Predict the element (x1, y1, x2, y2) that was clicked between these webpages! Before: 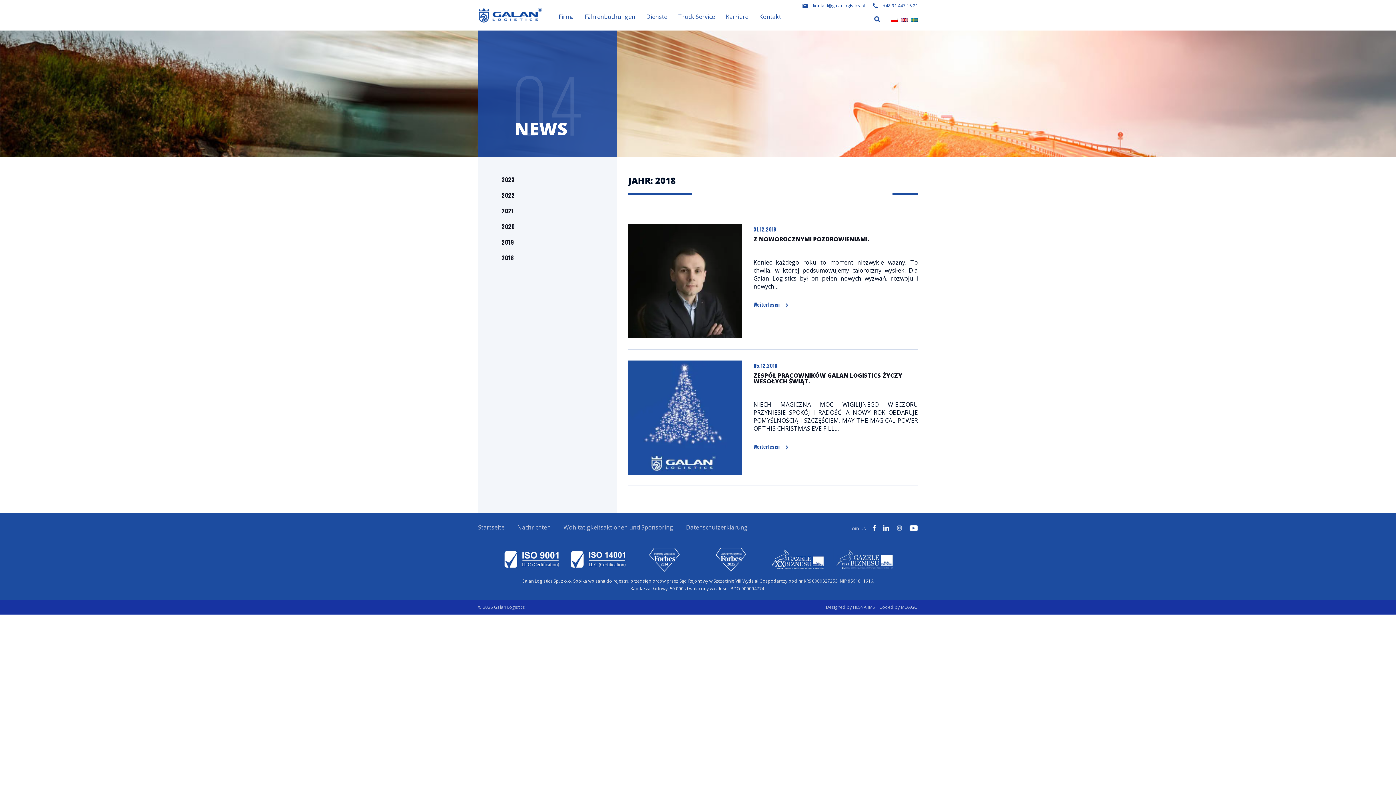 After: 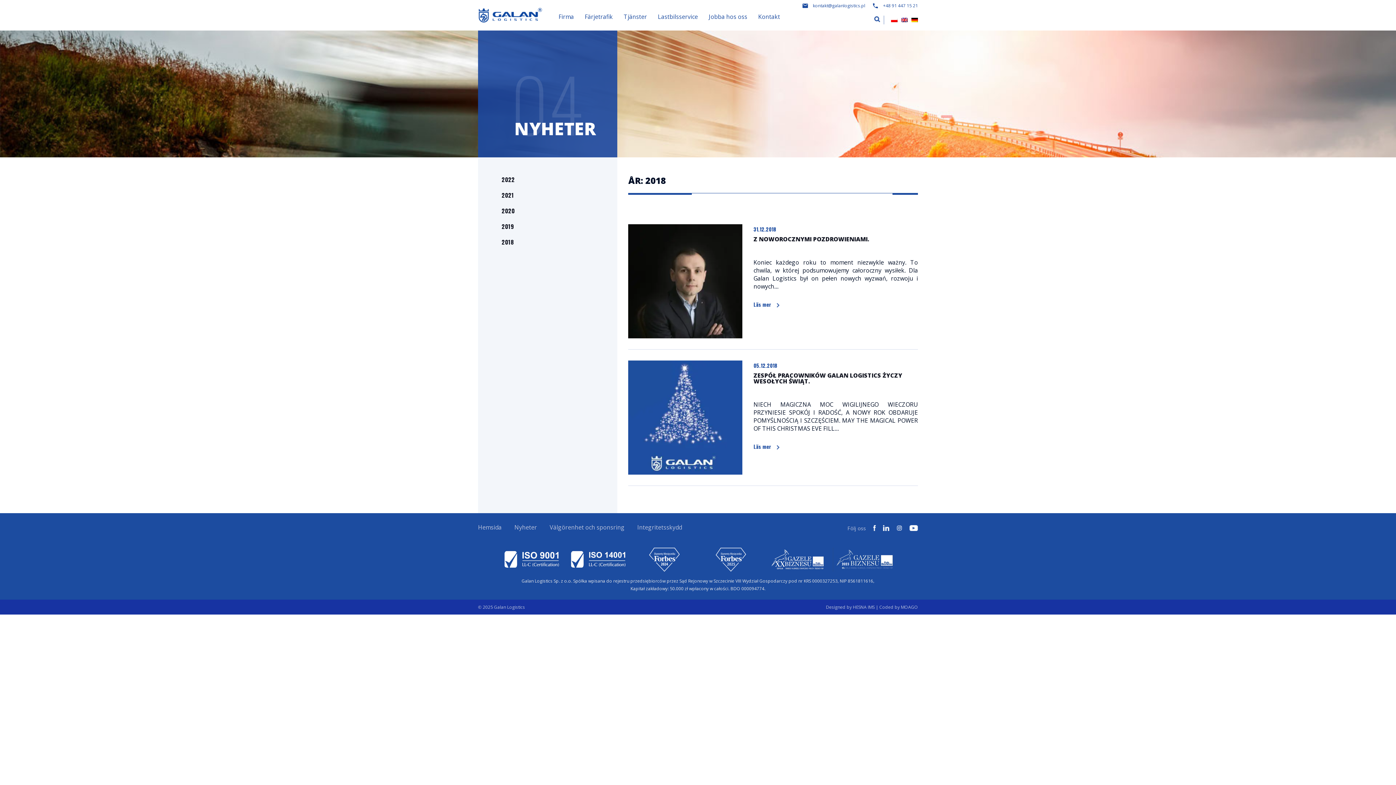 Action: bbox: (911, 15, 918, 23)